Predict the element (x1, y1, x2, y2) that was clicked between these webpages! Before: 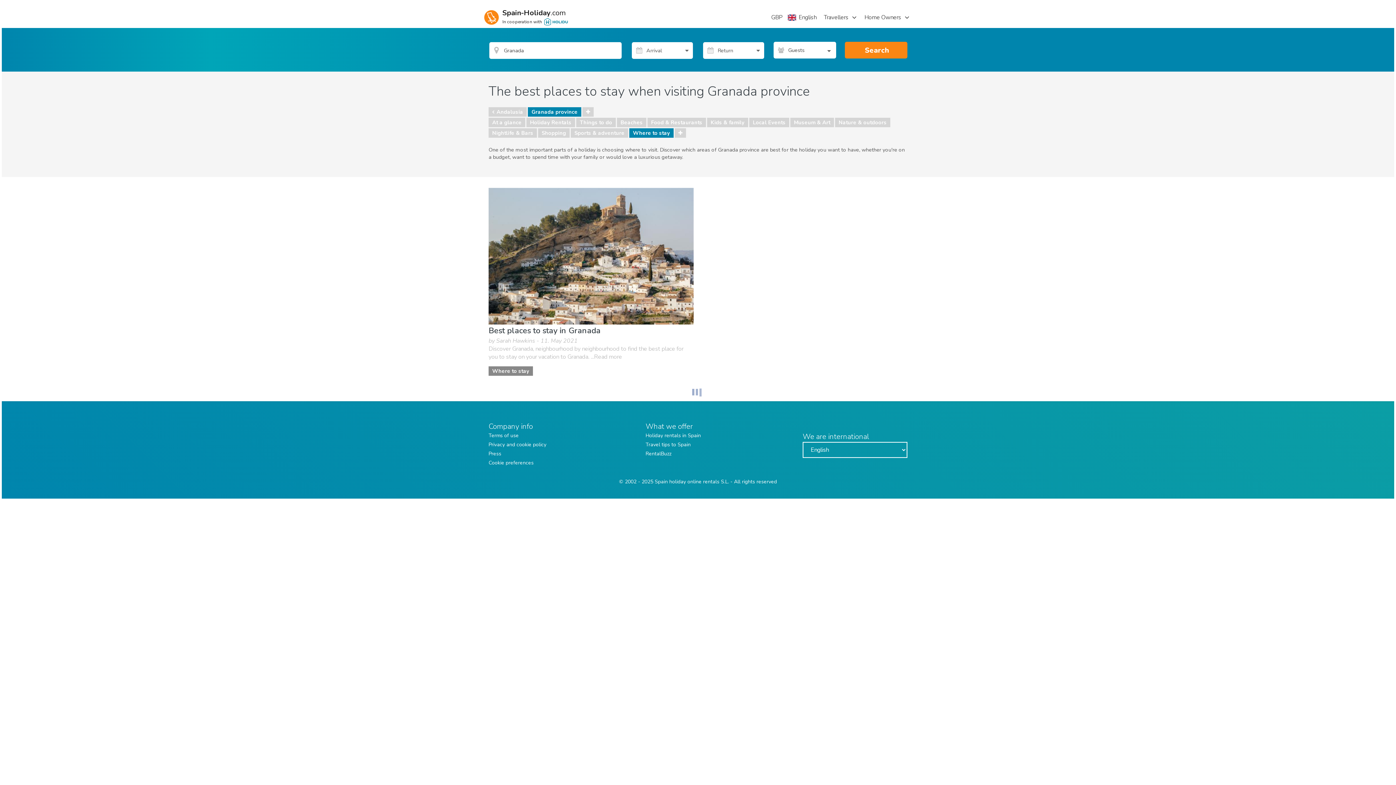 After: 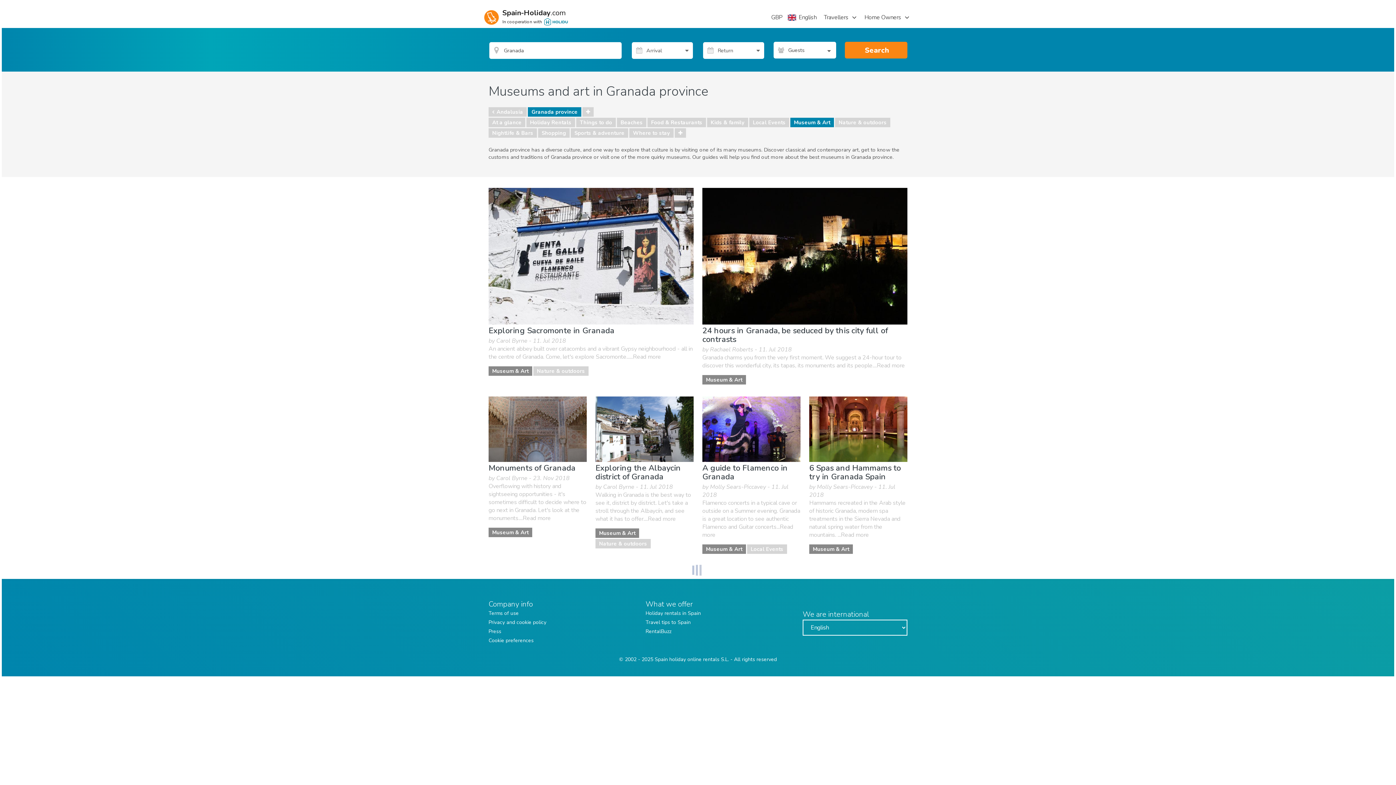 Action: bbox: (790, 117, 834, 127) label: Museum & Art